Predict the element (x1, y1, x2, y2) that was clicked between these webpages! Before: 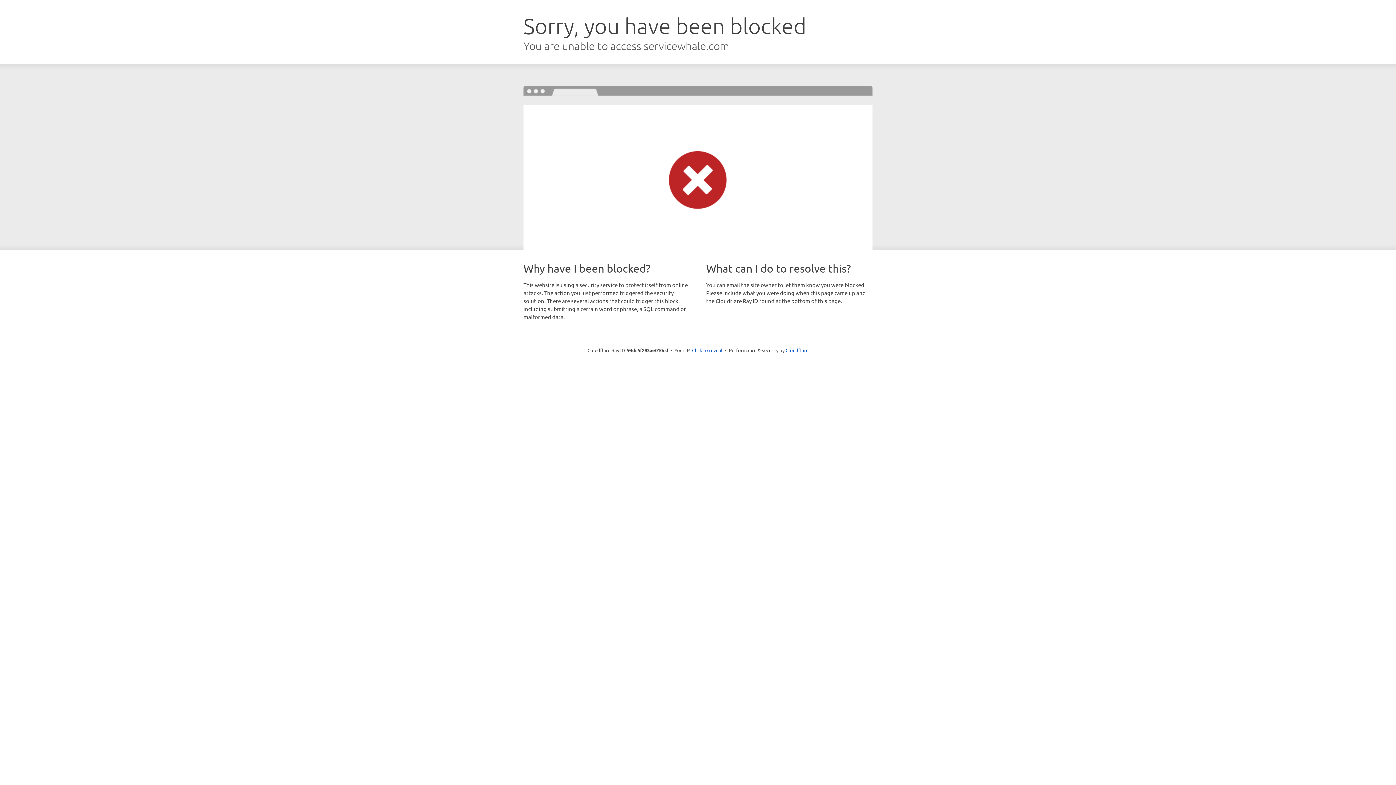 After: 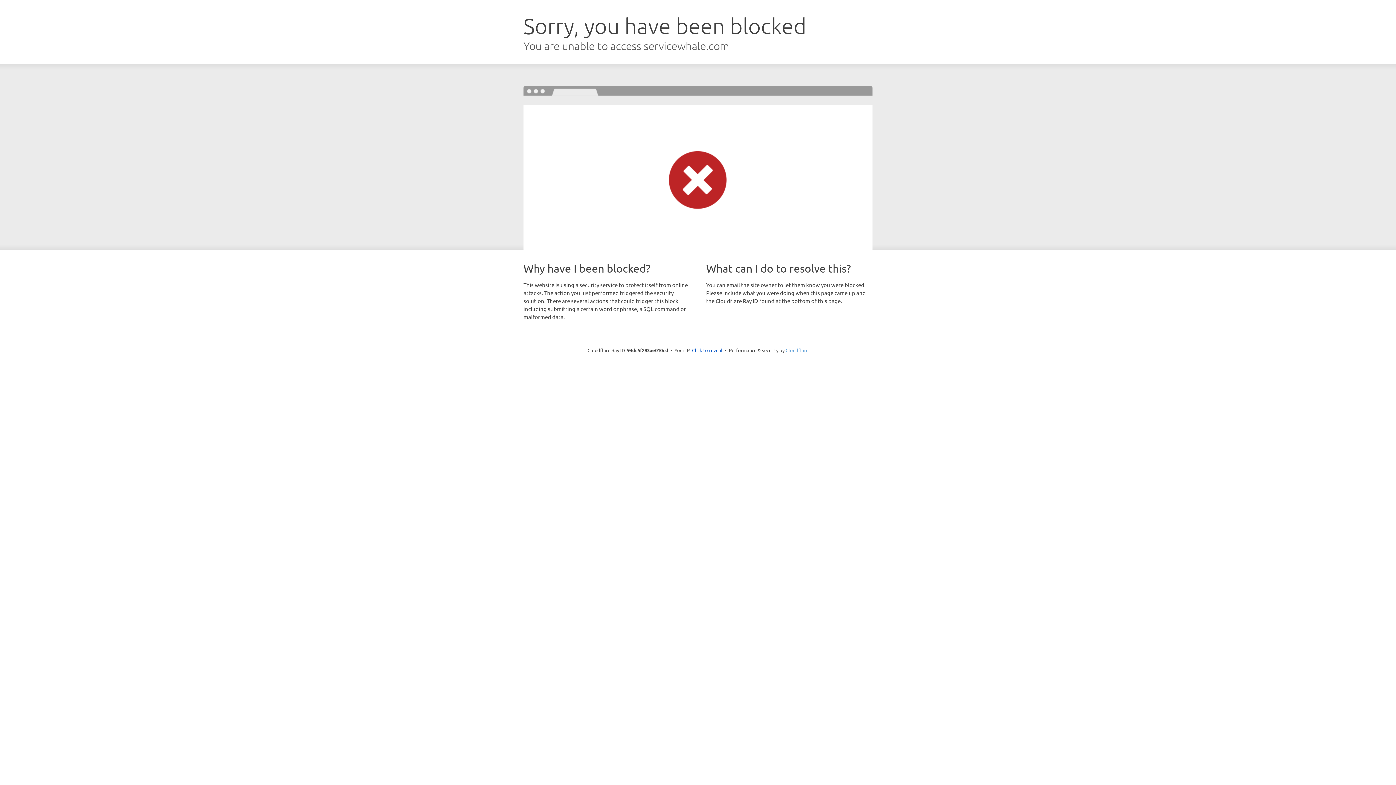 Action: label: Cloudflare bbox: (785, 347, 808, 353)